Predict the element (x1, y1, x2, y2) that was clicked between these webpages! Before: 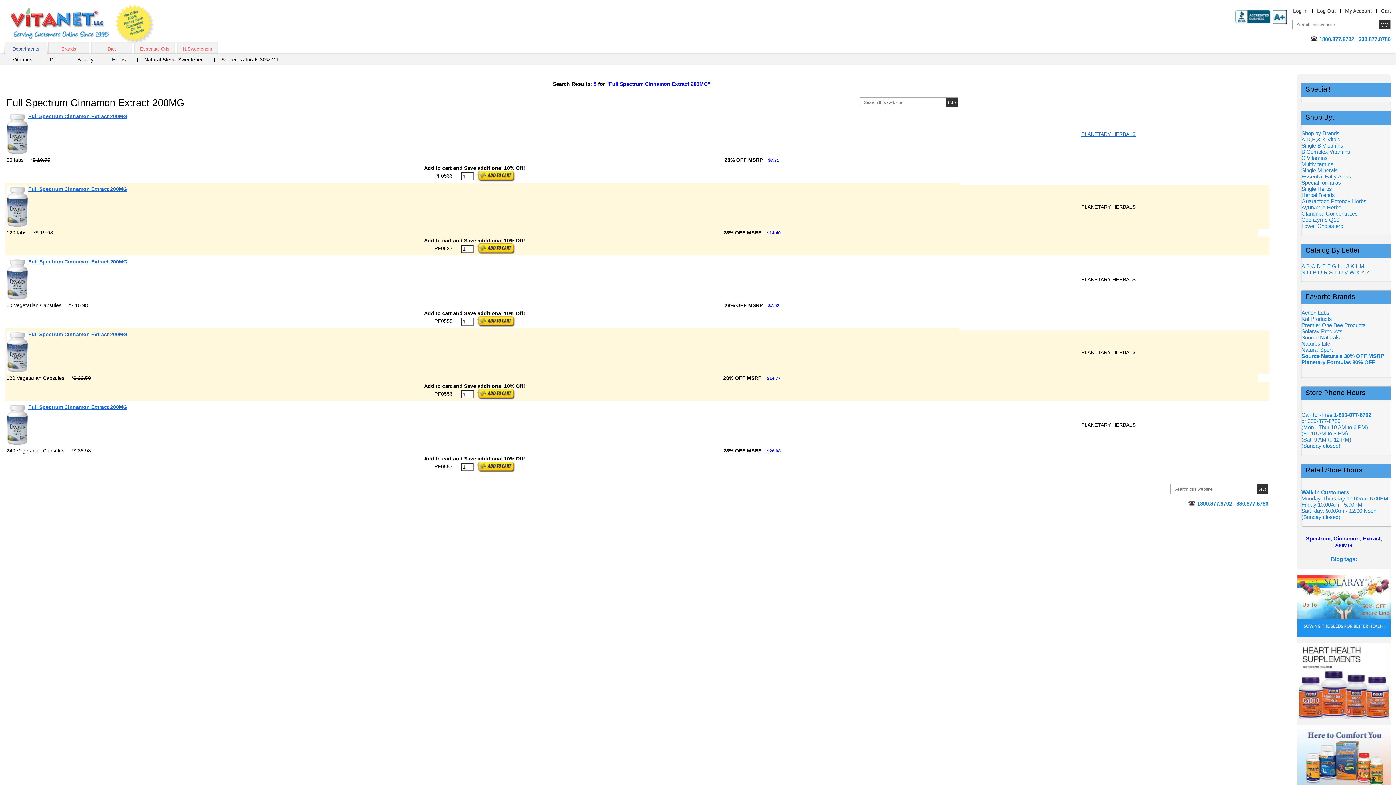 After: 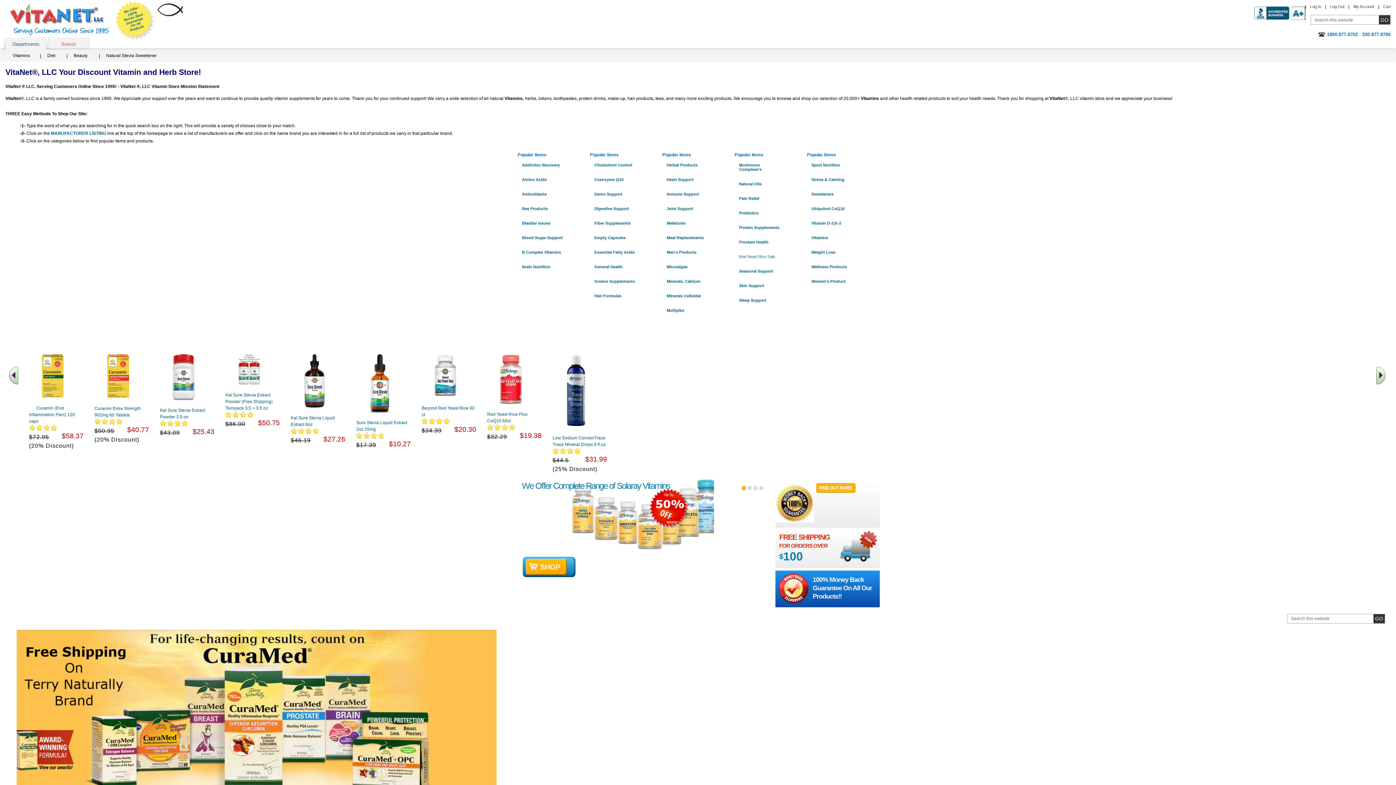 Action: bbox: (1317, 8, 1336, 13) label: Log Out